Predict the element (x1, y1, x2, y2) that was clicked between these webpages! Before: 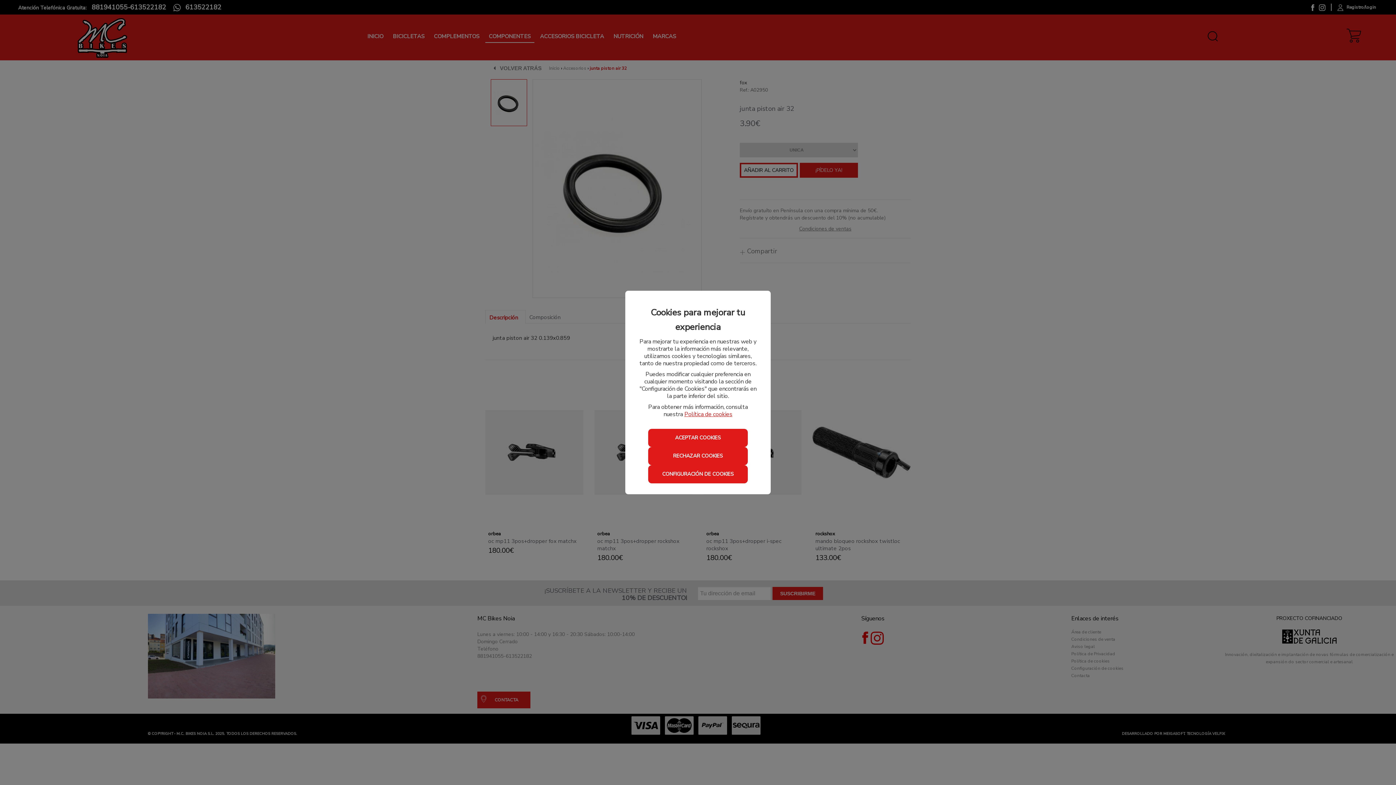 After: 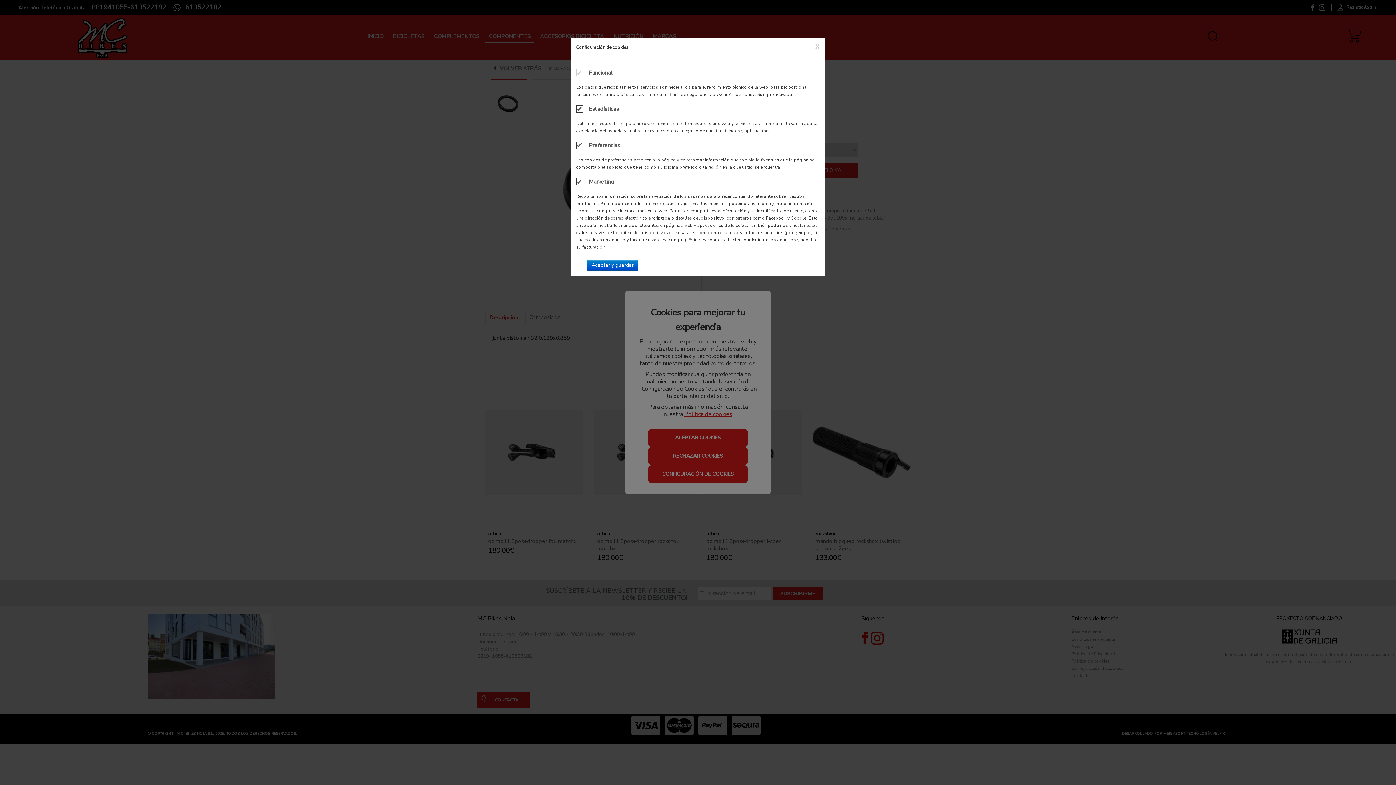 Action: label: CONFIGURACIÓN DE COOKIES bbox: (648, 465, 747, 483)